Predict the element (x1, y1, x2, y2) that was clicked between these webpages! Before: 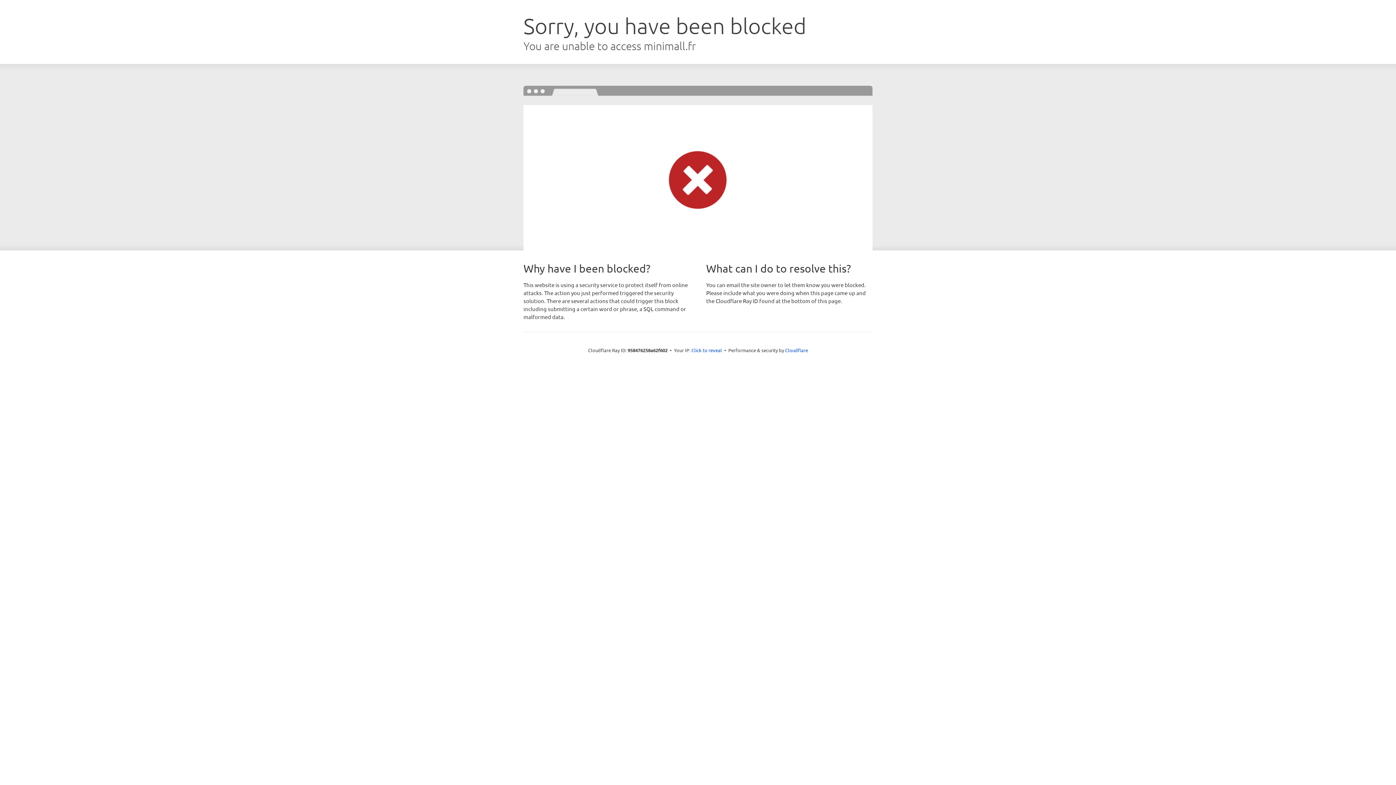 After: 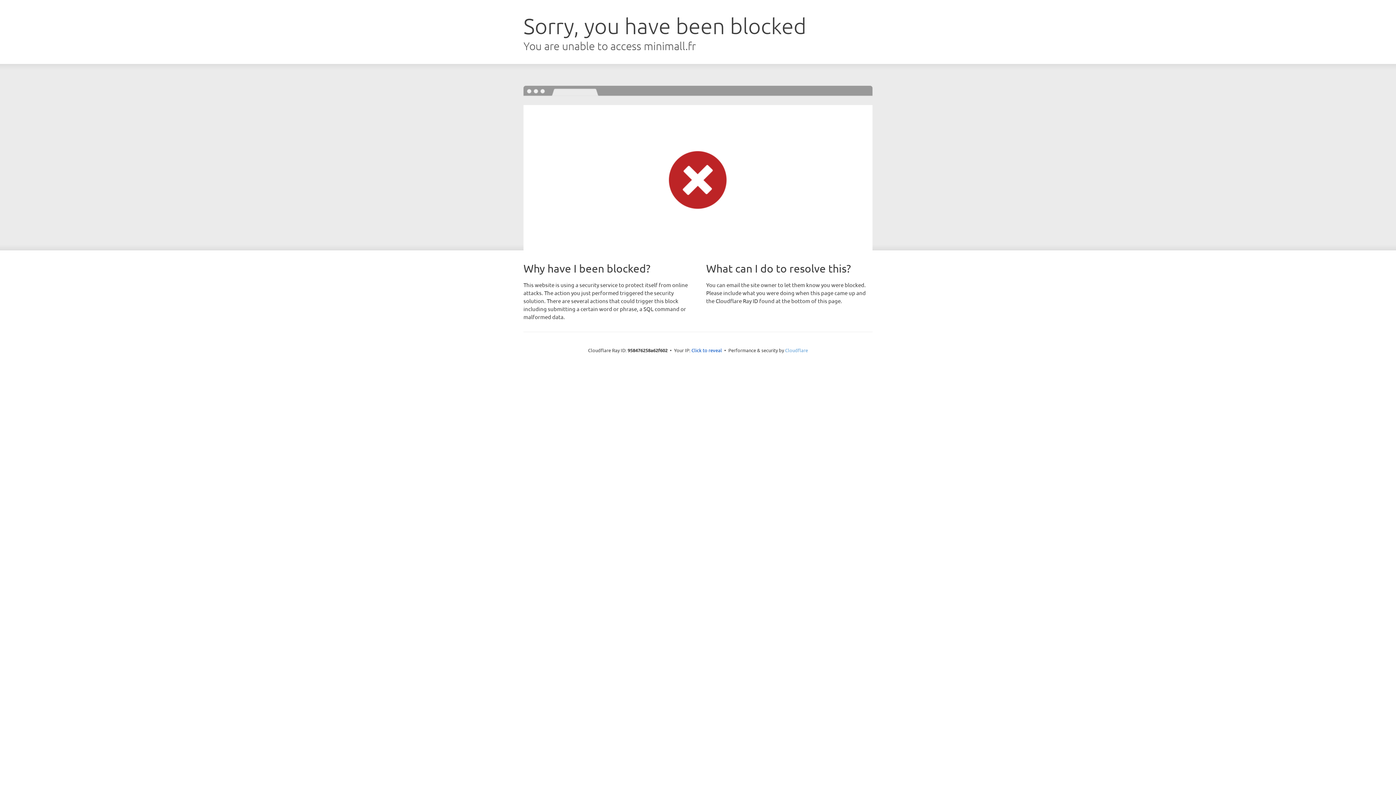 Action: bbox: (785, 347, 808, 353) label: Cloudflare